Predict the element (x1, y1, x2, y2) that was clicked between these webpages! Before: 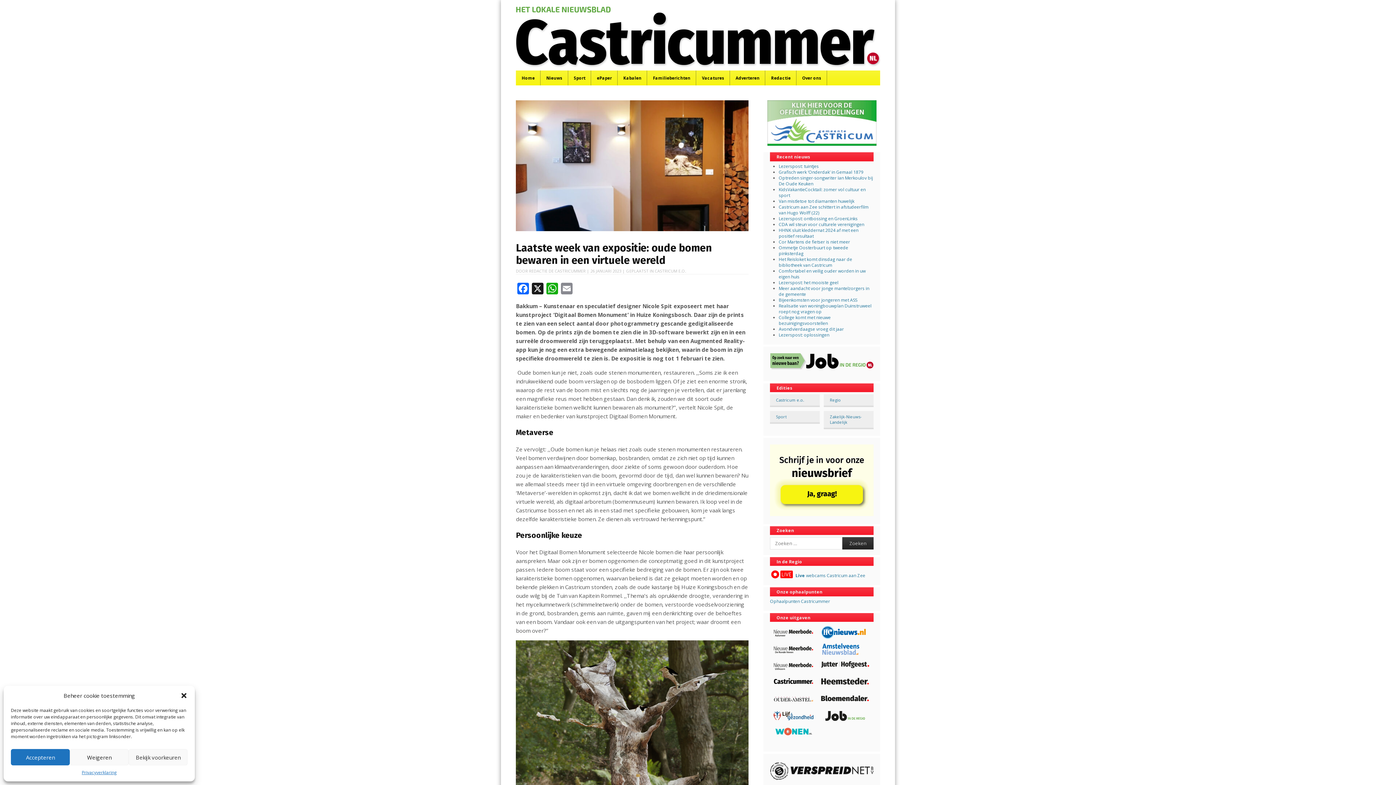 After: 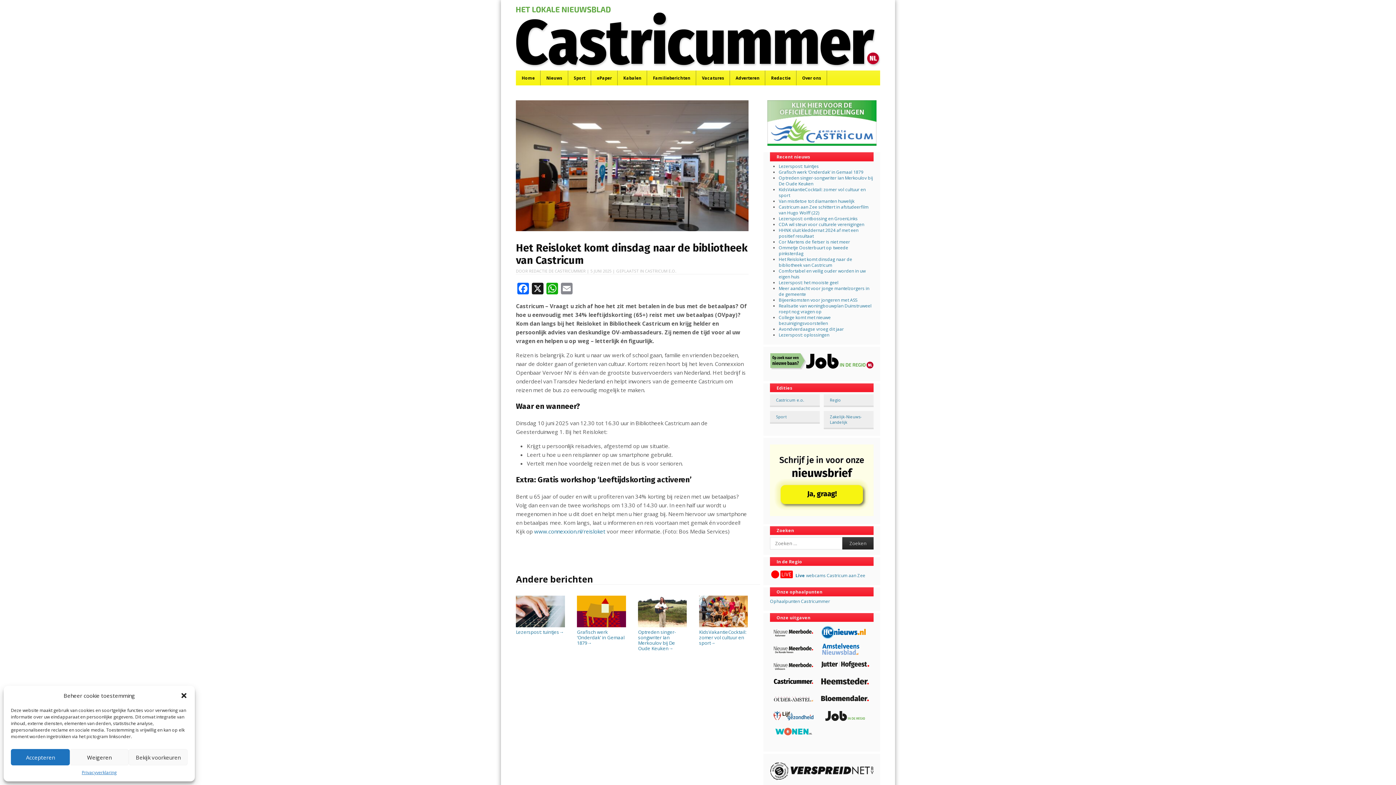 Action: bbox: (779, 256, 852, 268) label: Het Reisloket komt dinsdag naar de bibliotheek van Castricum